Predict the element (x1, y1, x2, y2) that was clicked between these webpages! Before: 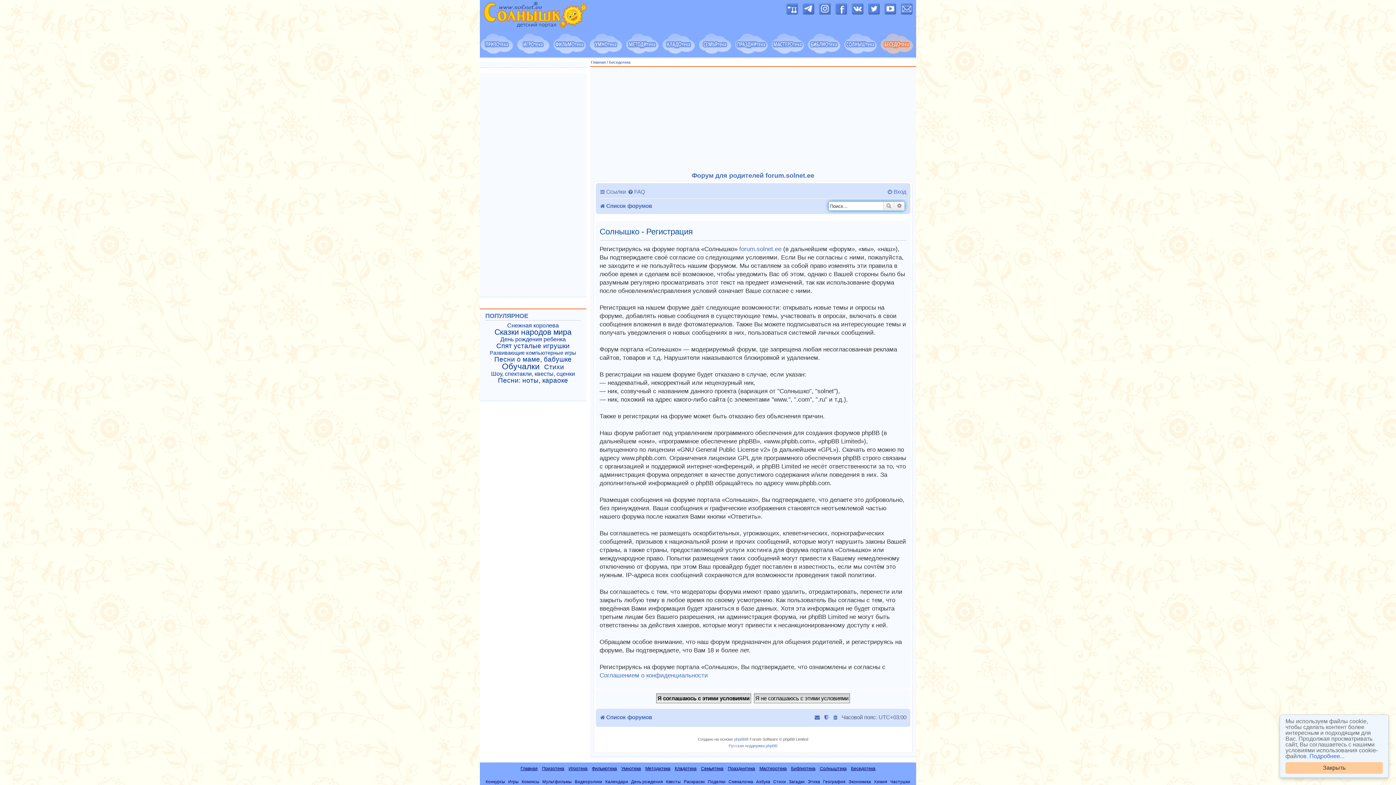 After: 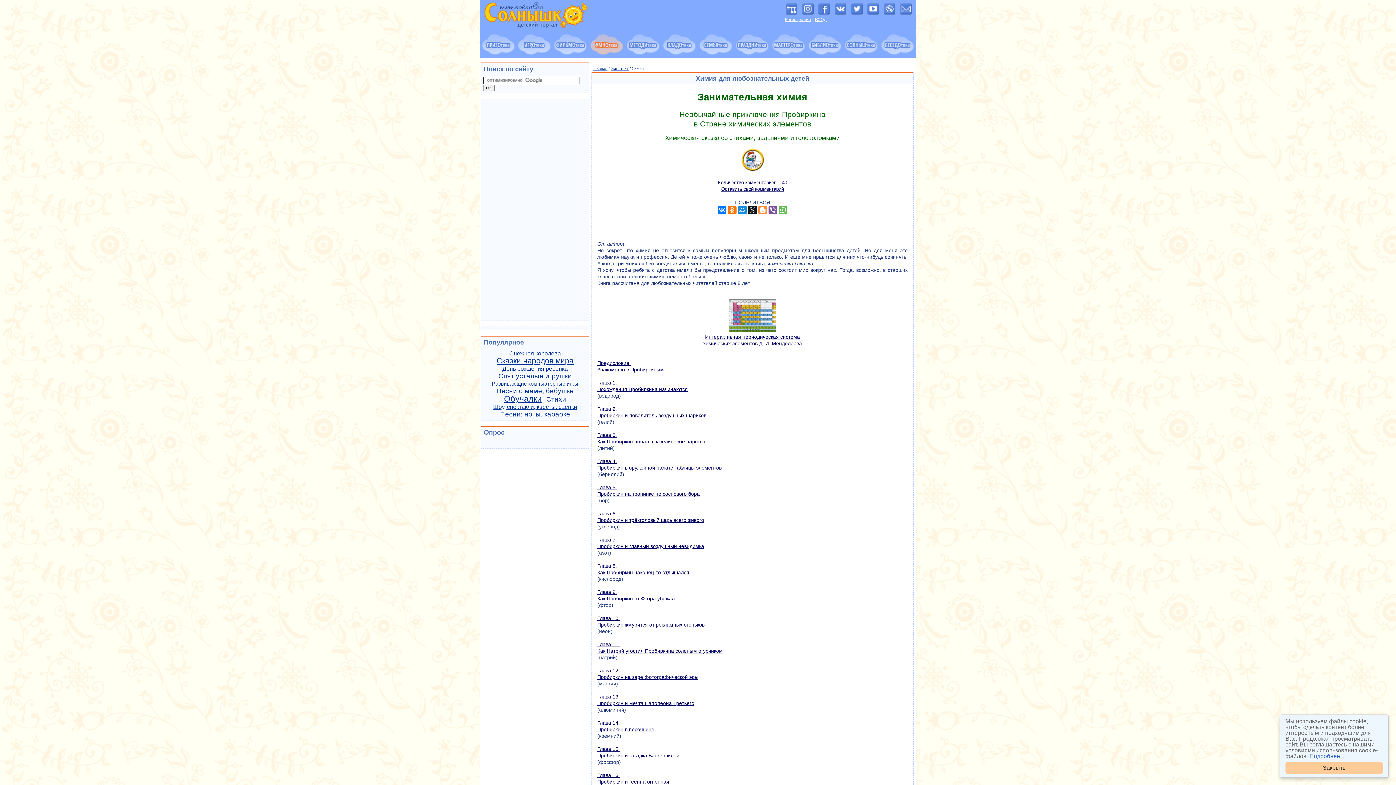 Action: label: Химия bbox: (874, 779, 887, 784)